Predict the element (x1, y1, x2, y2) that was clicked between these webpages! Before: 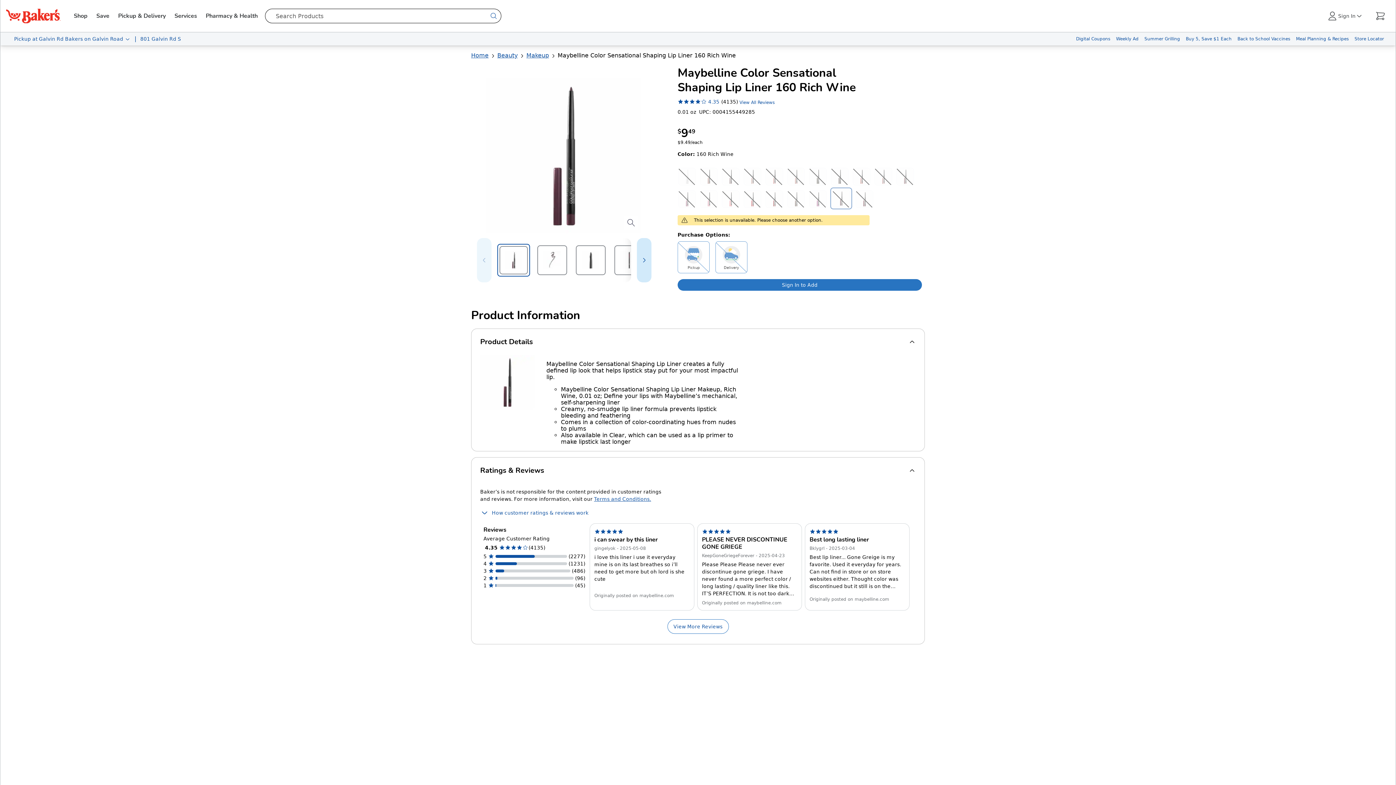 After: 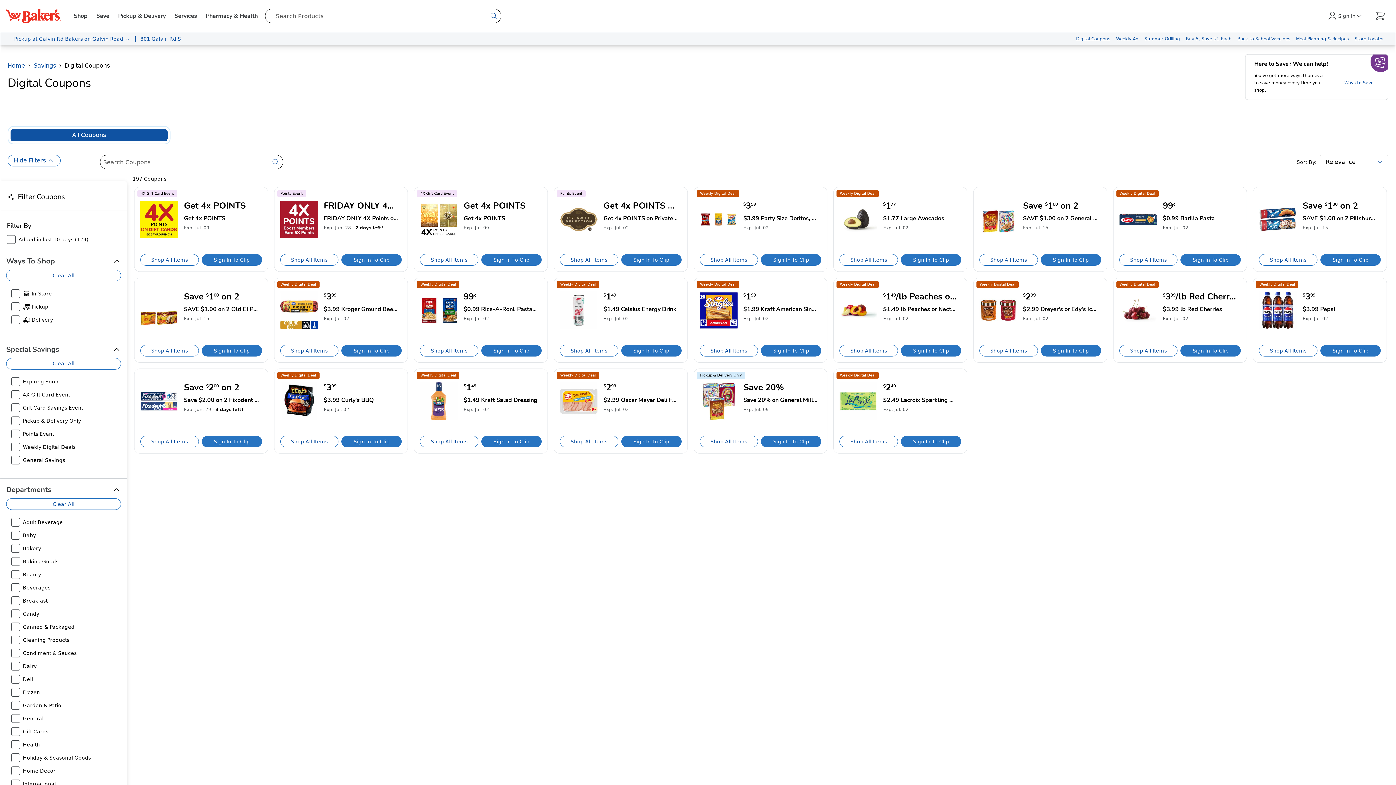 Action: bbox: (1073, 32, 1113, 45) label: Digital Coupons